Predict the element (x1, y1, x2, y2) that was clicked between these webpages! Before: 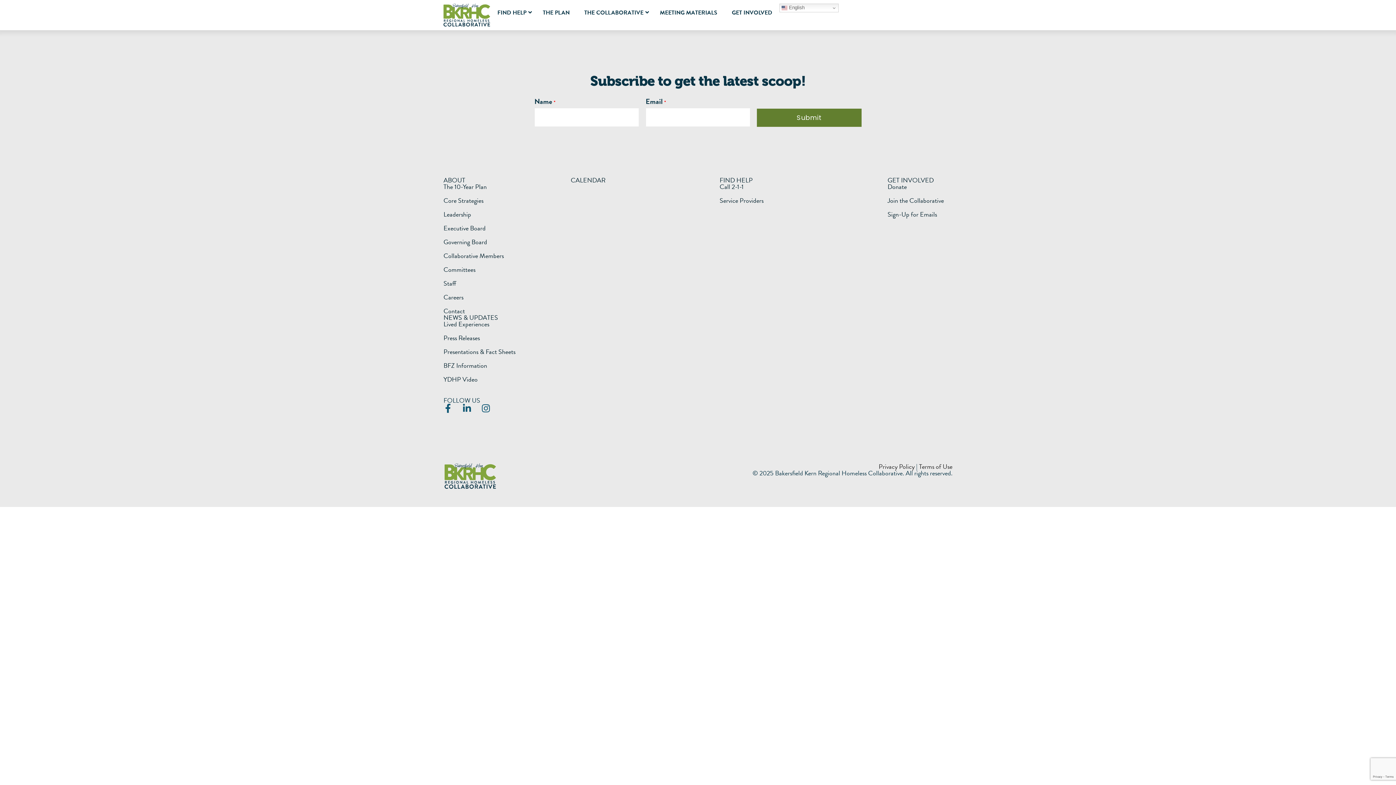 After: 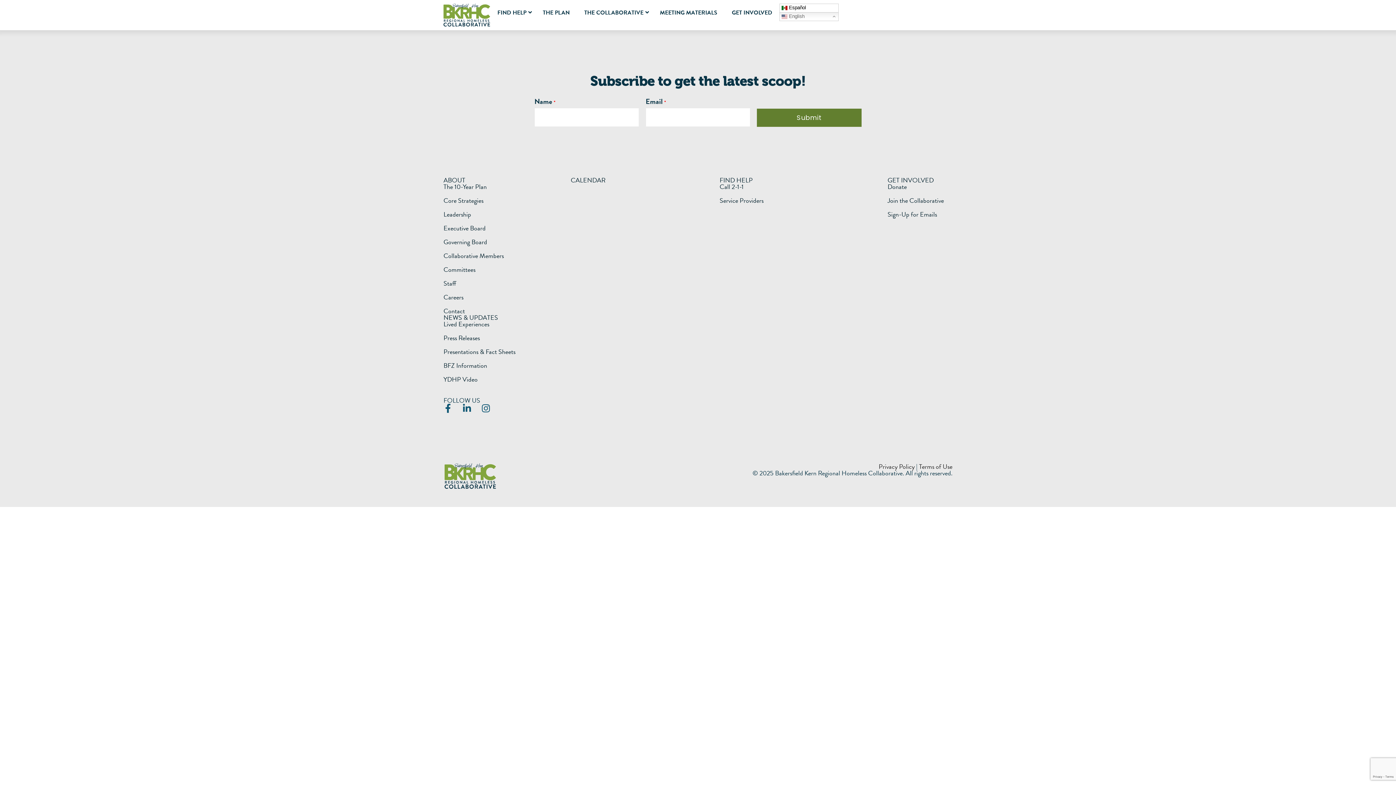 Action: label:  English bbox: (779, 3, 838, 12)